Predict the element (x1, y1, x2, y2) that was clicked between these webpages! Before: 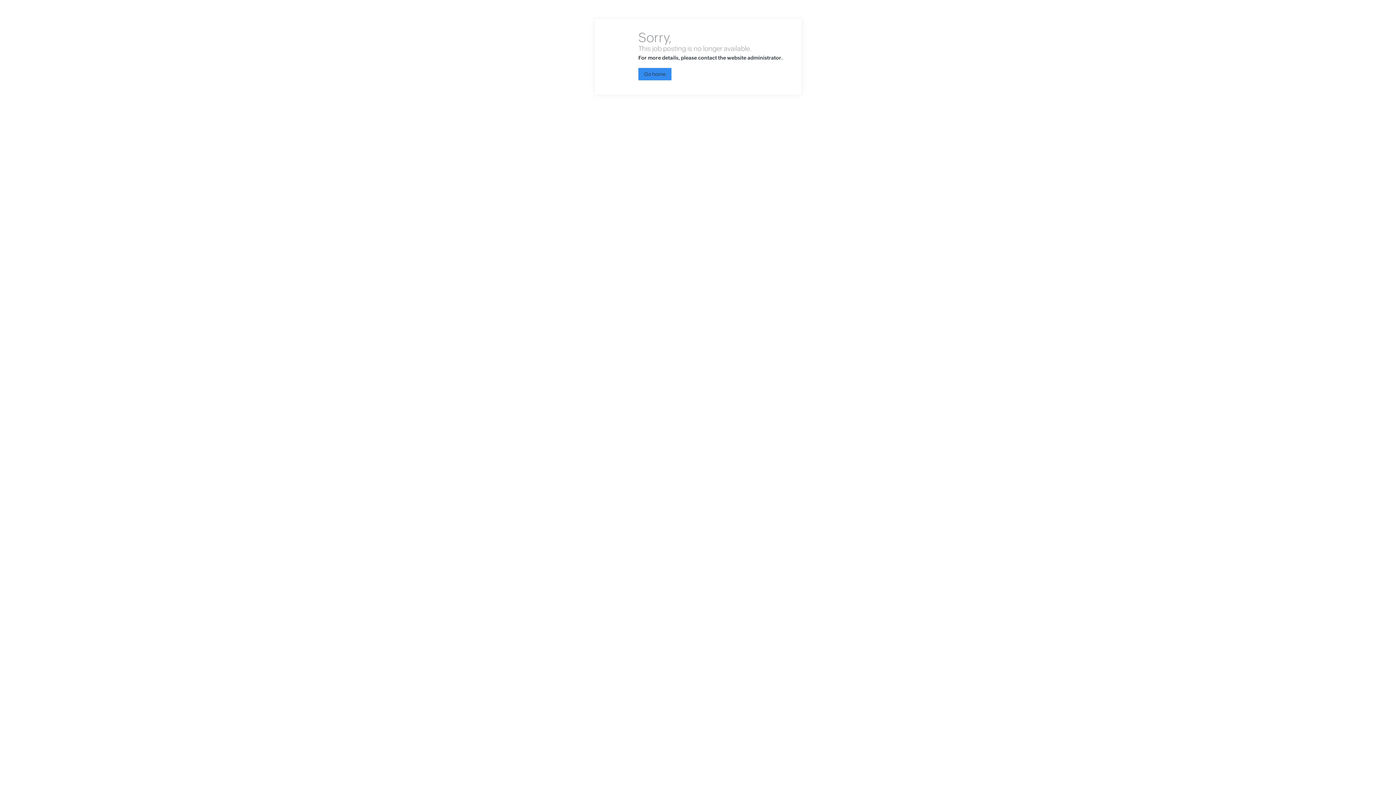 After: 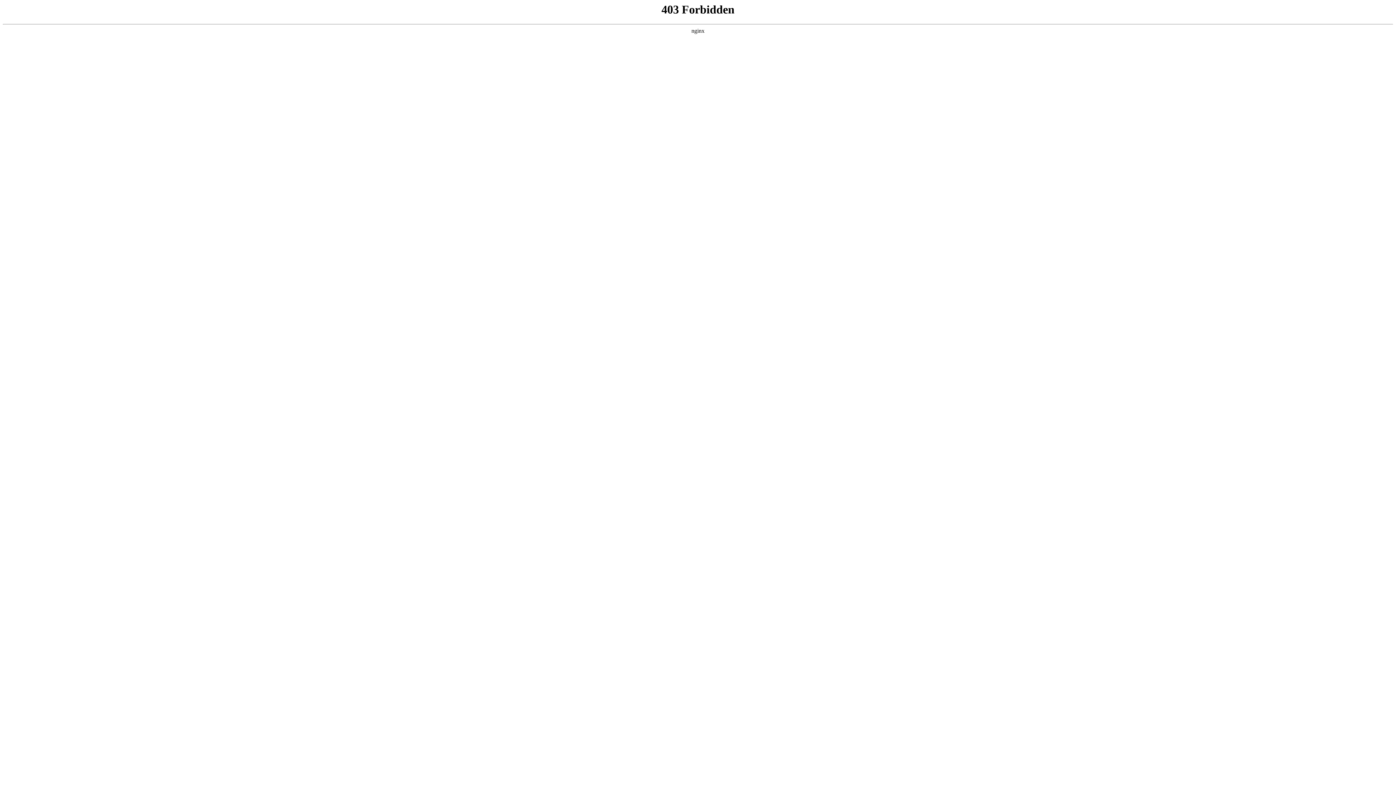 Action: bbox: (638, 68, 671, 80) label: Go home